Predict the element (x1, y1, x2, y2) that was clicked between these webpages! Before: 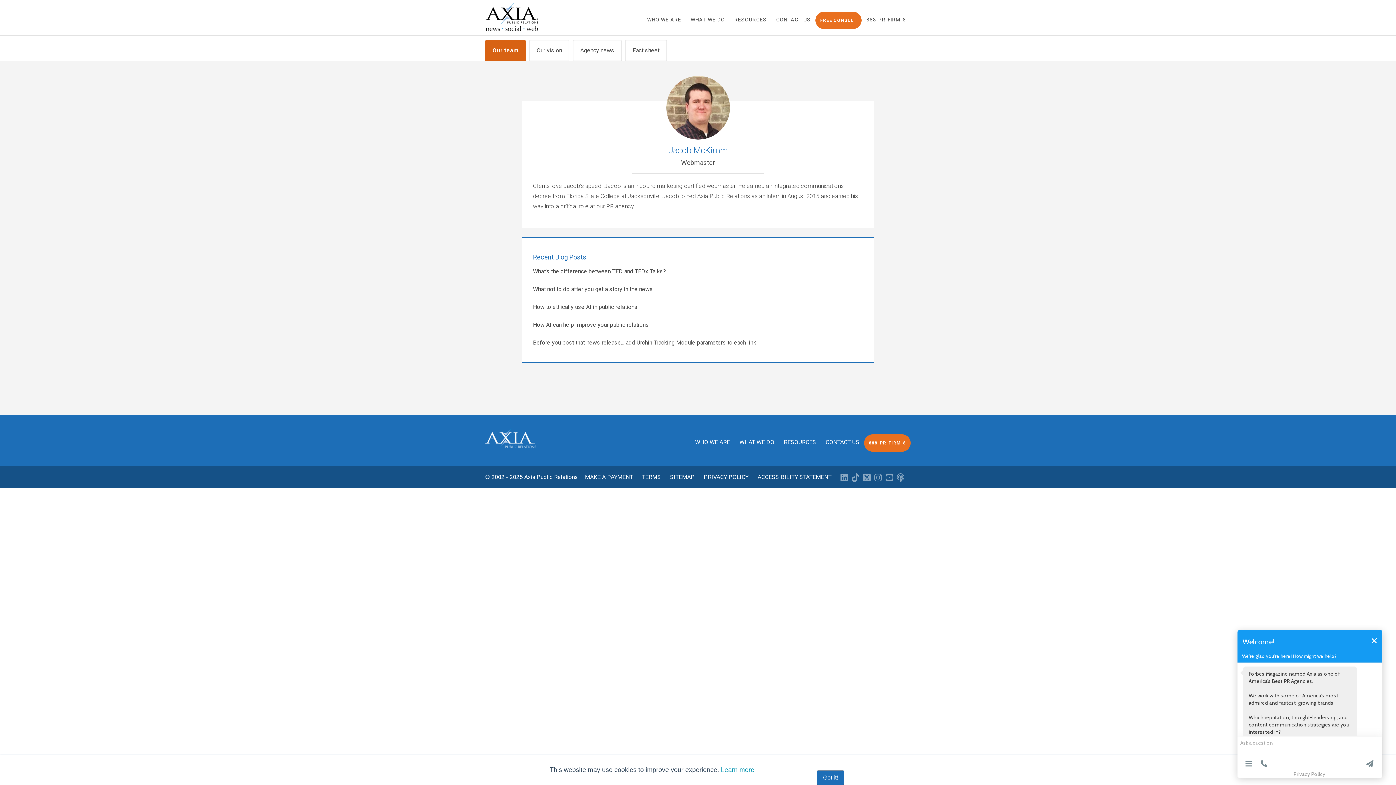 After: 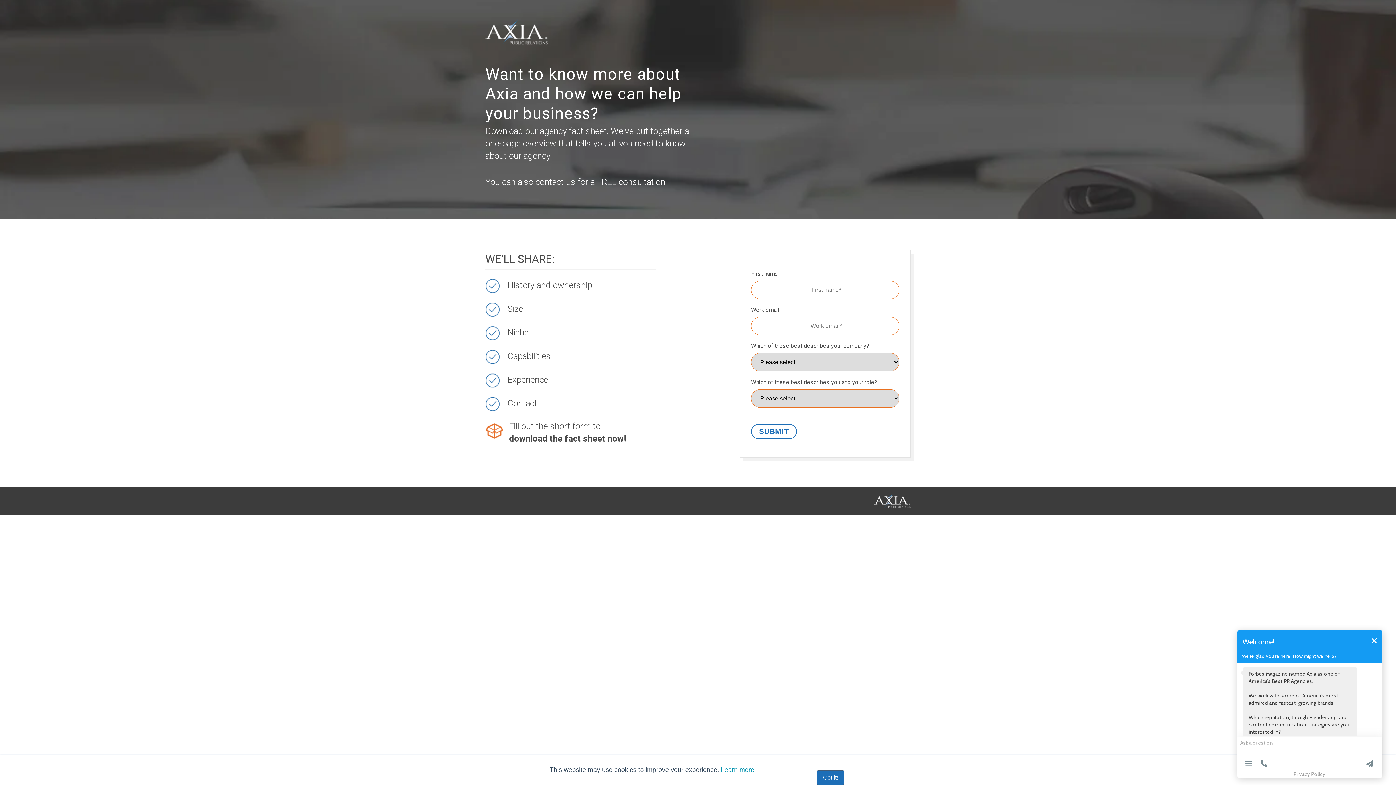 Action: label: Fact sheet bbox: (625, 40, 666, 61)